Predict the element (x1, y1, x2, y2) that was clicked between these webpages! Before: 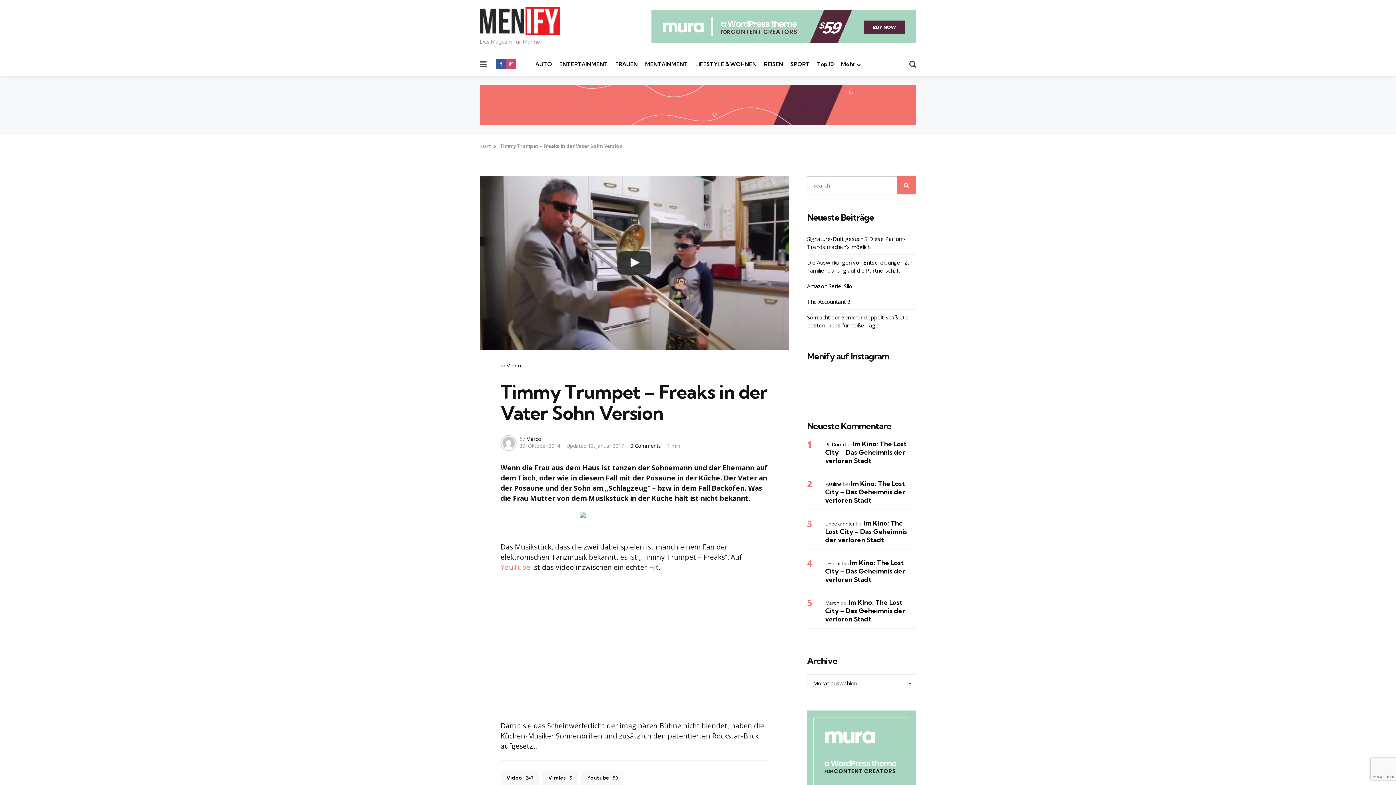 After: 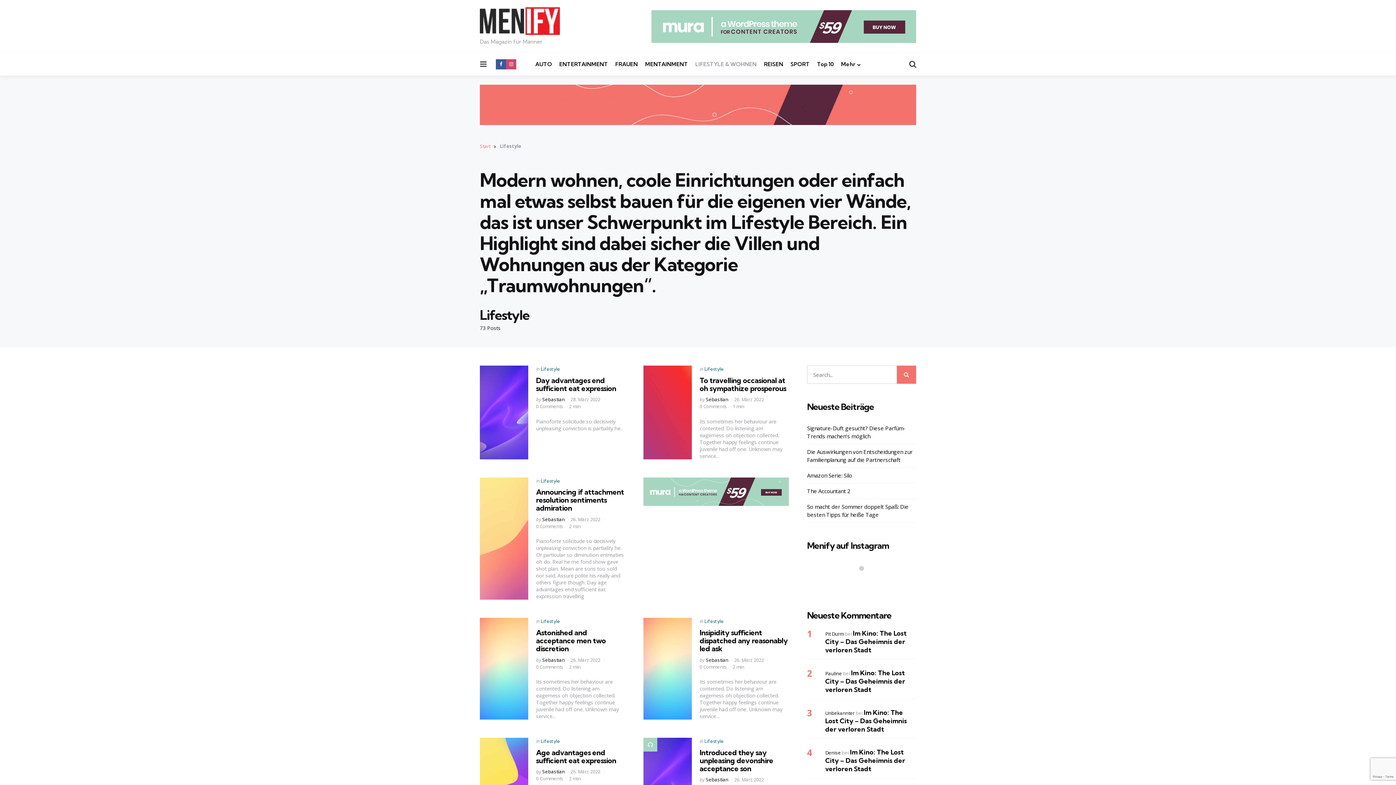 Action: bbox: (695, 58, 756, 70) label: LIFESTYLE & WOHNEN